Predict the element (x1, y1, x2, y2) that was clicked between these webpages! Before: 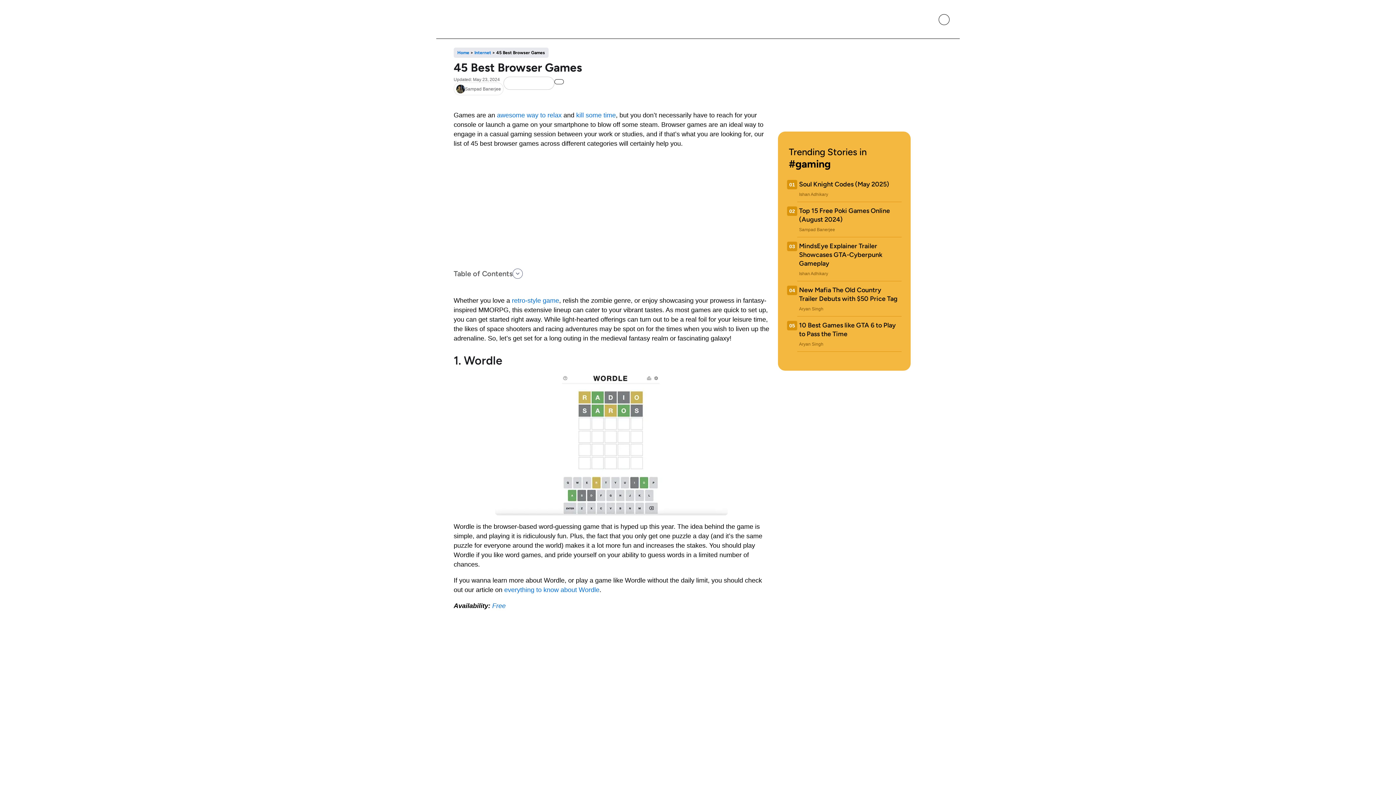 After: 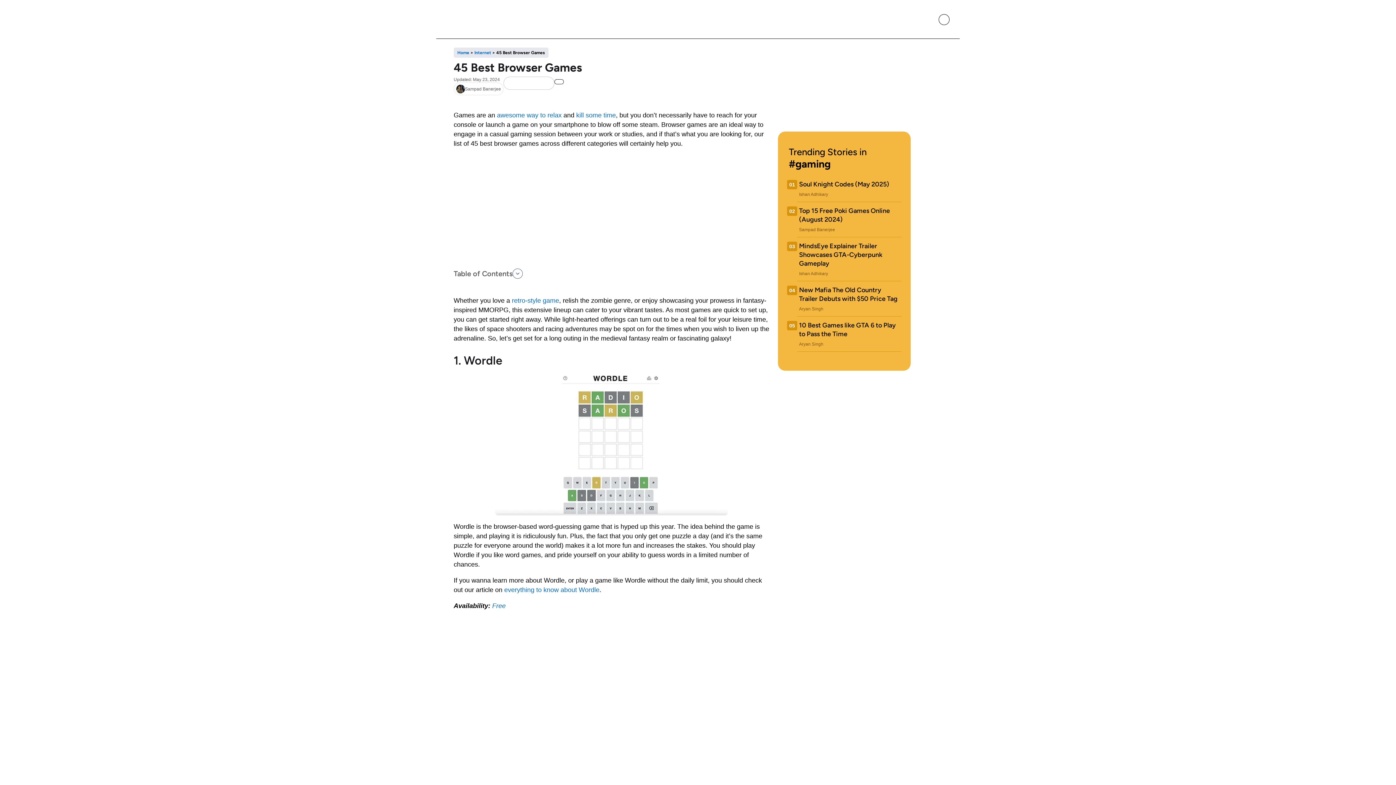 Action: bbox: (526, 78, 535, 87) label: Twitter